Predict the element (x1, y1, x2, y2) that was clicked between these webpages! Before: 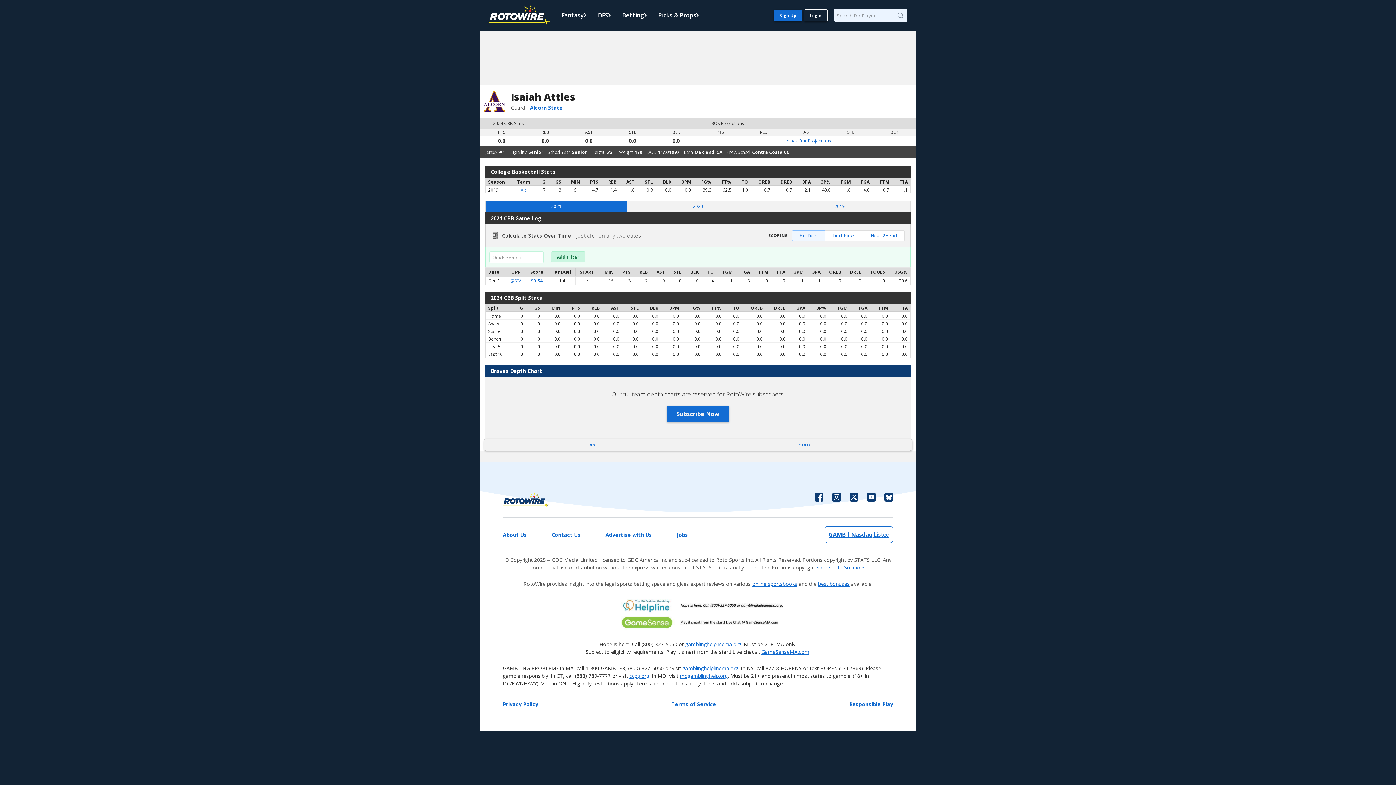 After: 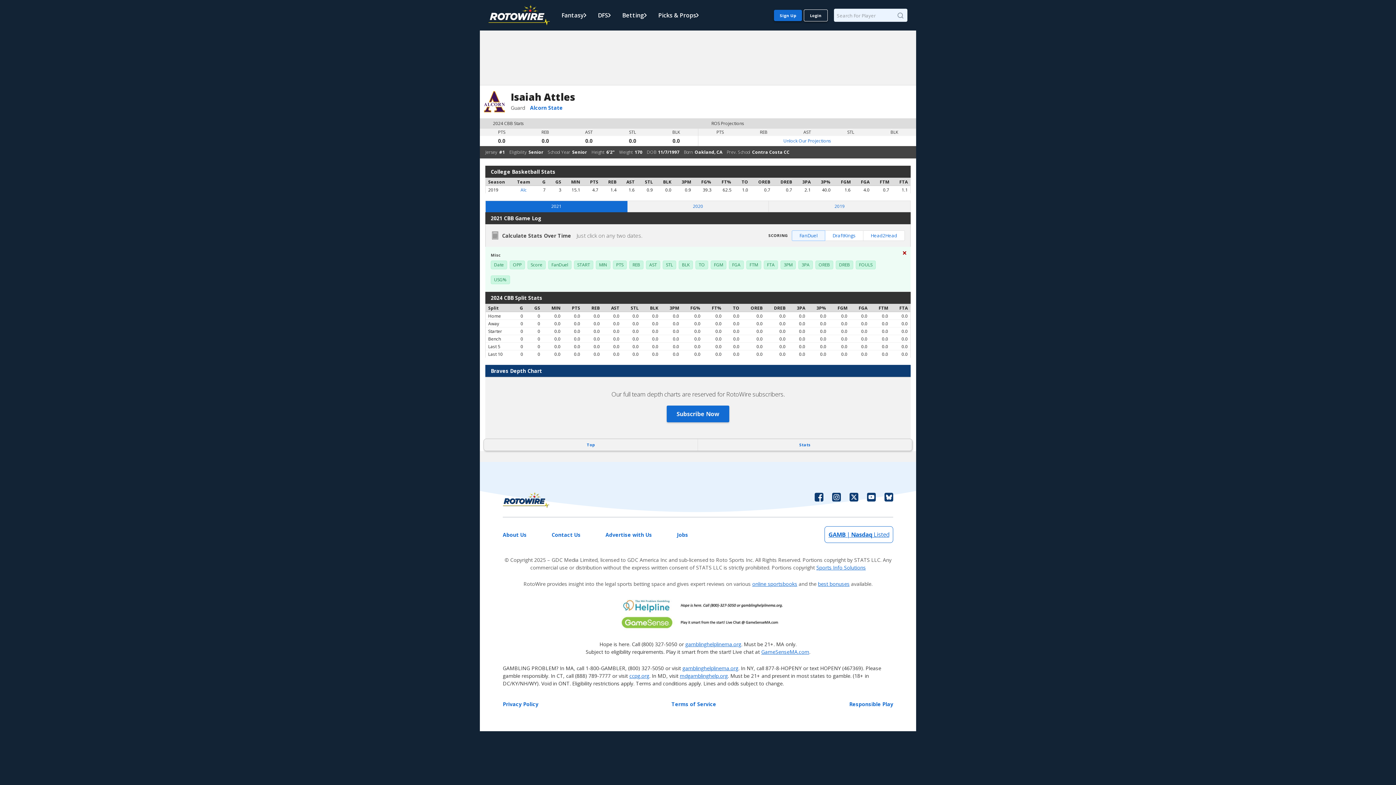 Action: label: Add Filter bbox: (551, 251, 585, 262)